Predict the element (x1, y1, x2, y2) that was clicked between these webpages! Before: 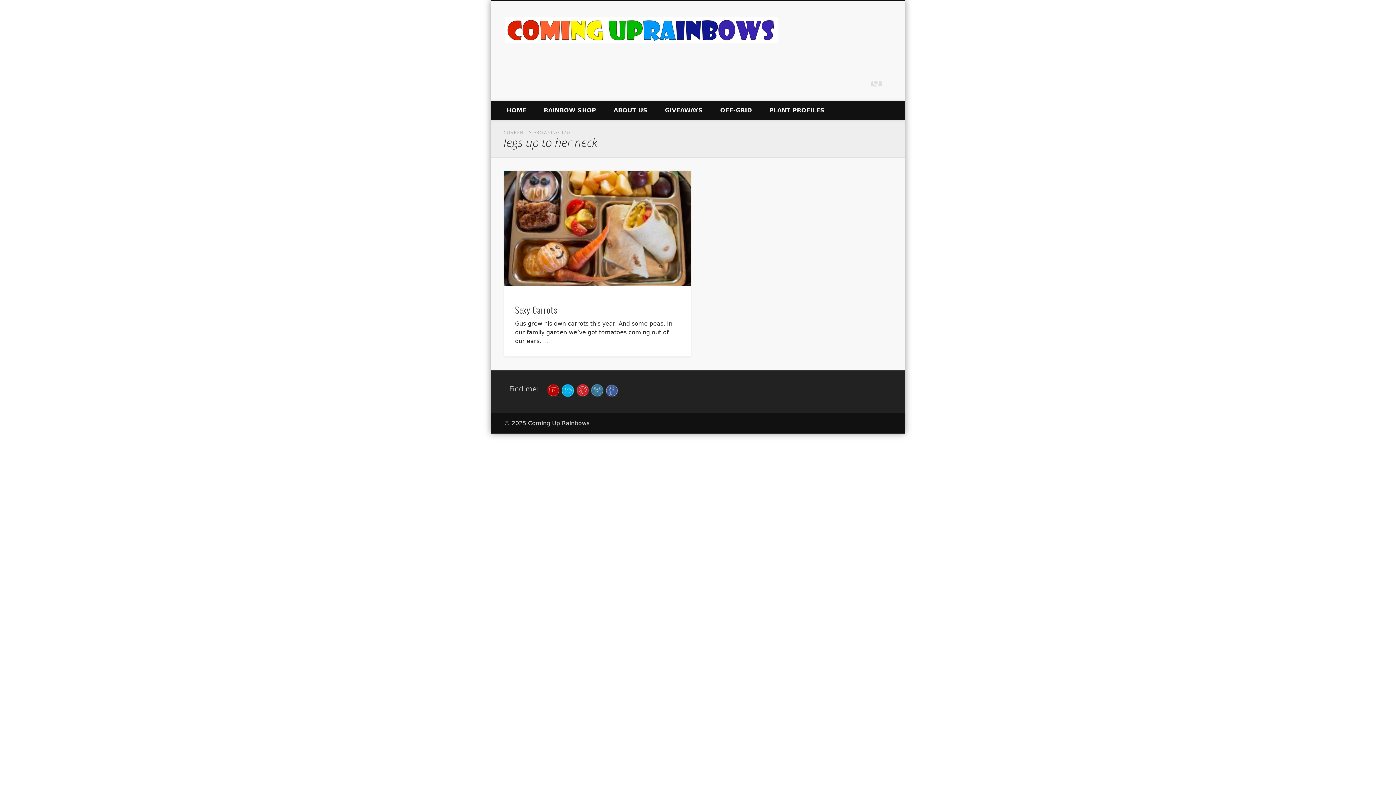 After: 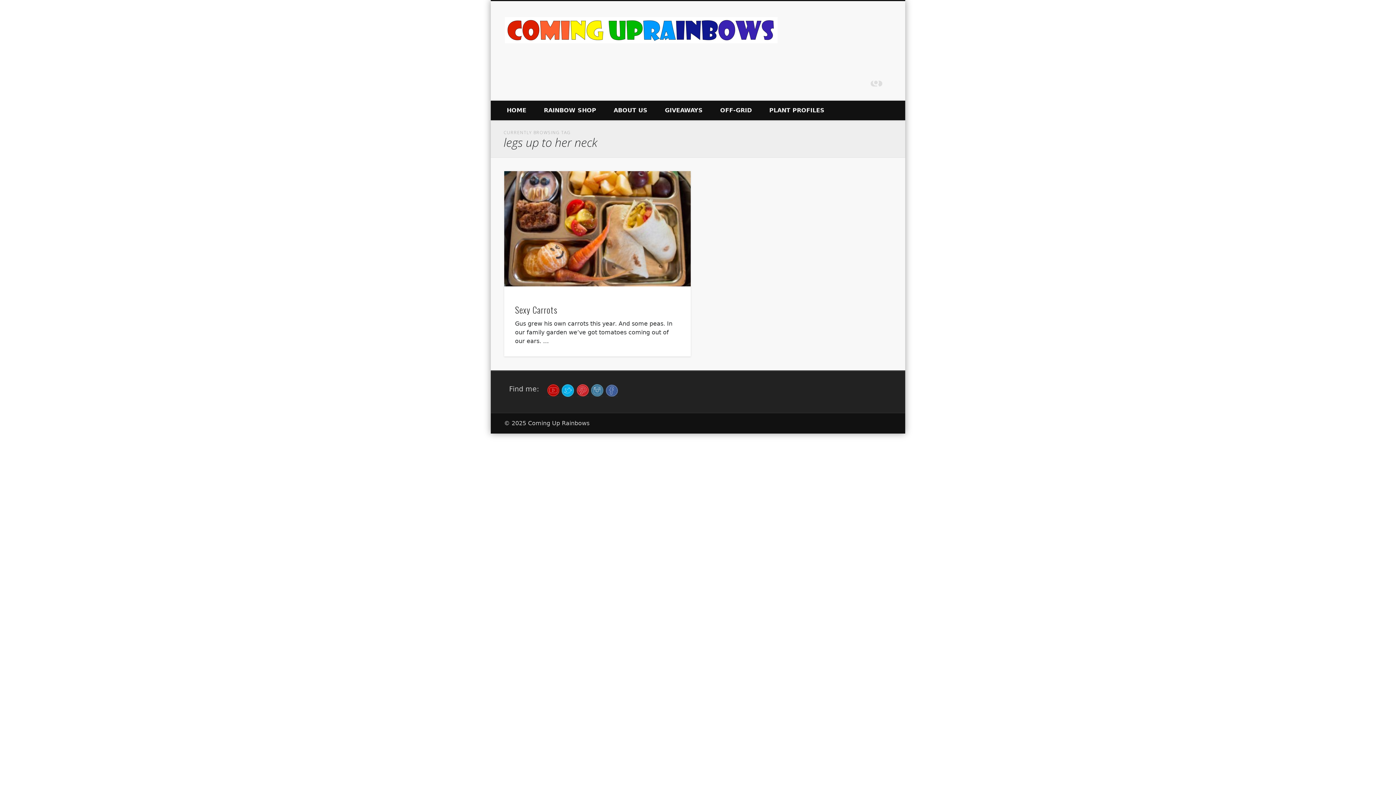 Action: bbox: (605, 386, 618, 393)